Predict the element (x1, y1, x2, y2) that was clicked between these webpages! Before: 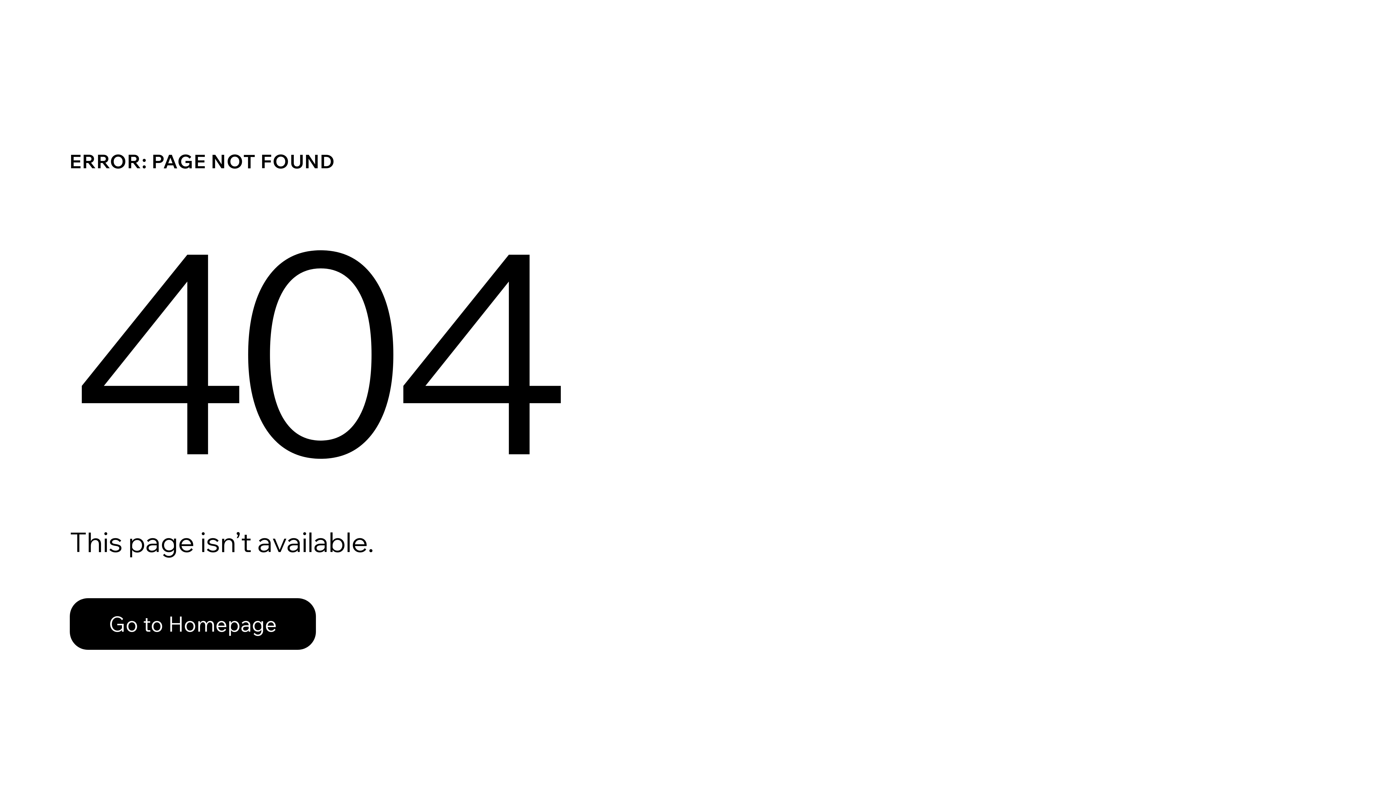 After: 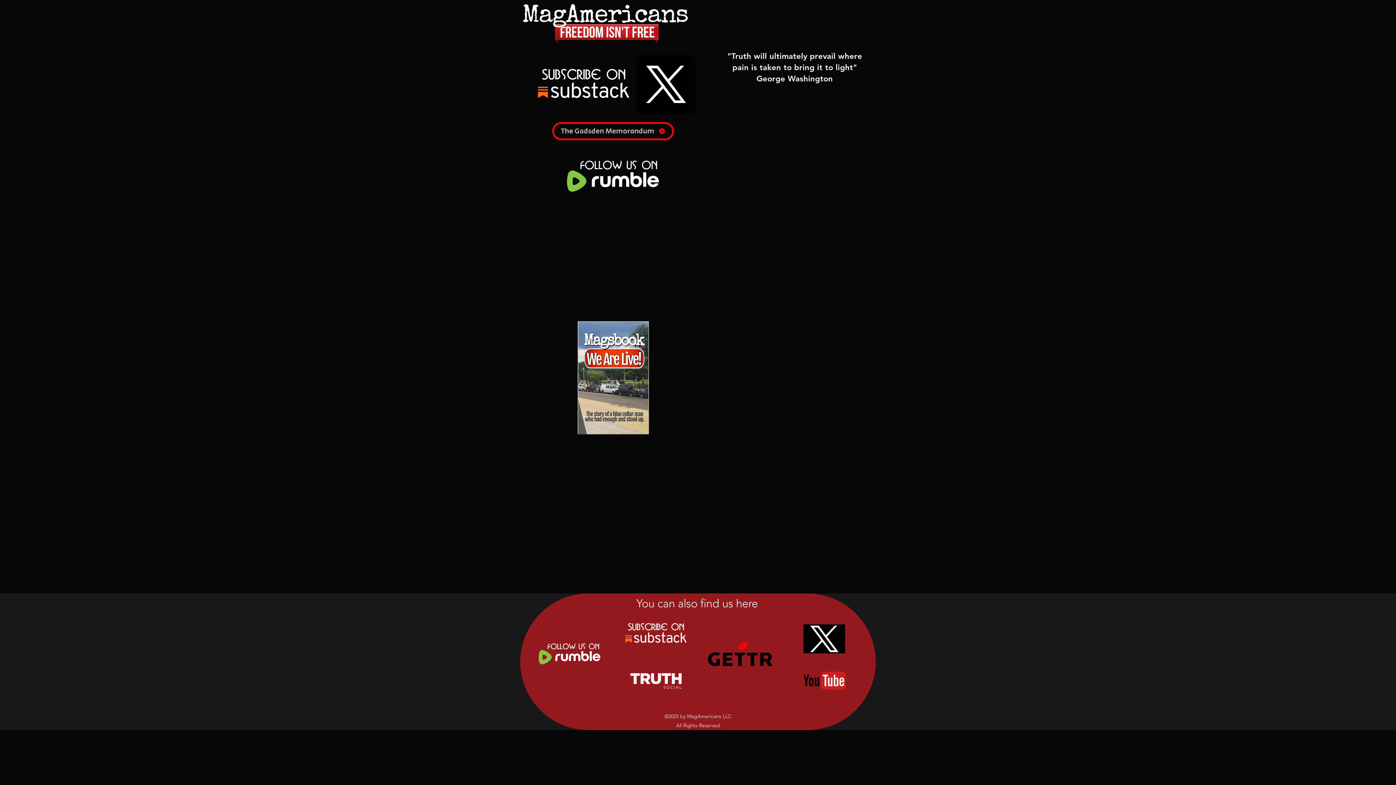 Action: bbox: (69, 582, 768, 659) label: Go to Homepage